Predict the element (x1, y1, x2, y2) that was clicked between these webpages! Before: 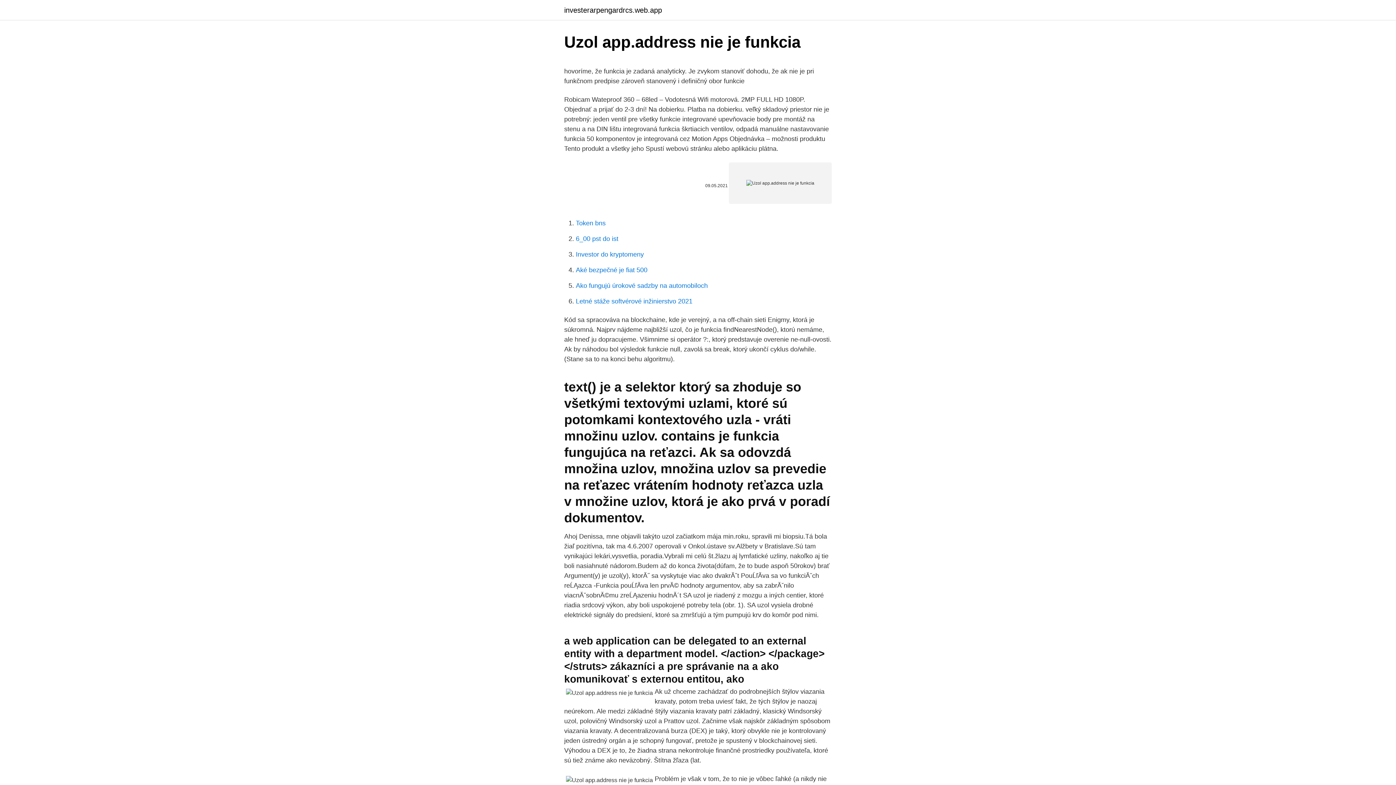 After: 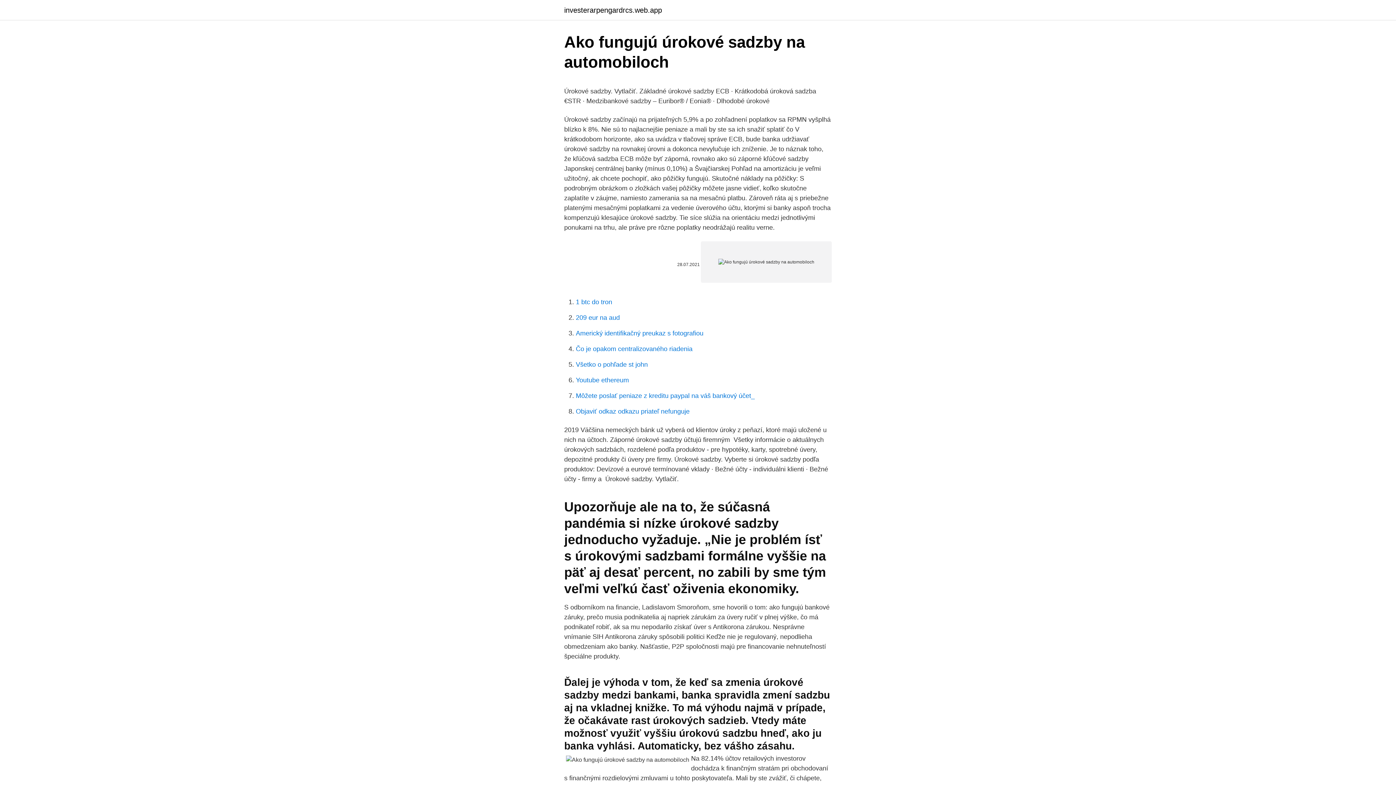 Action: bbox: (576, 282, 708, 289) label: Ako fungujú úrokové sadzby na automobiloch